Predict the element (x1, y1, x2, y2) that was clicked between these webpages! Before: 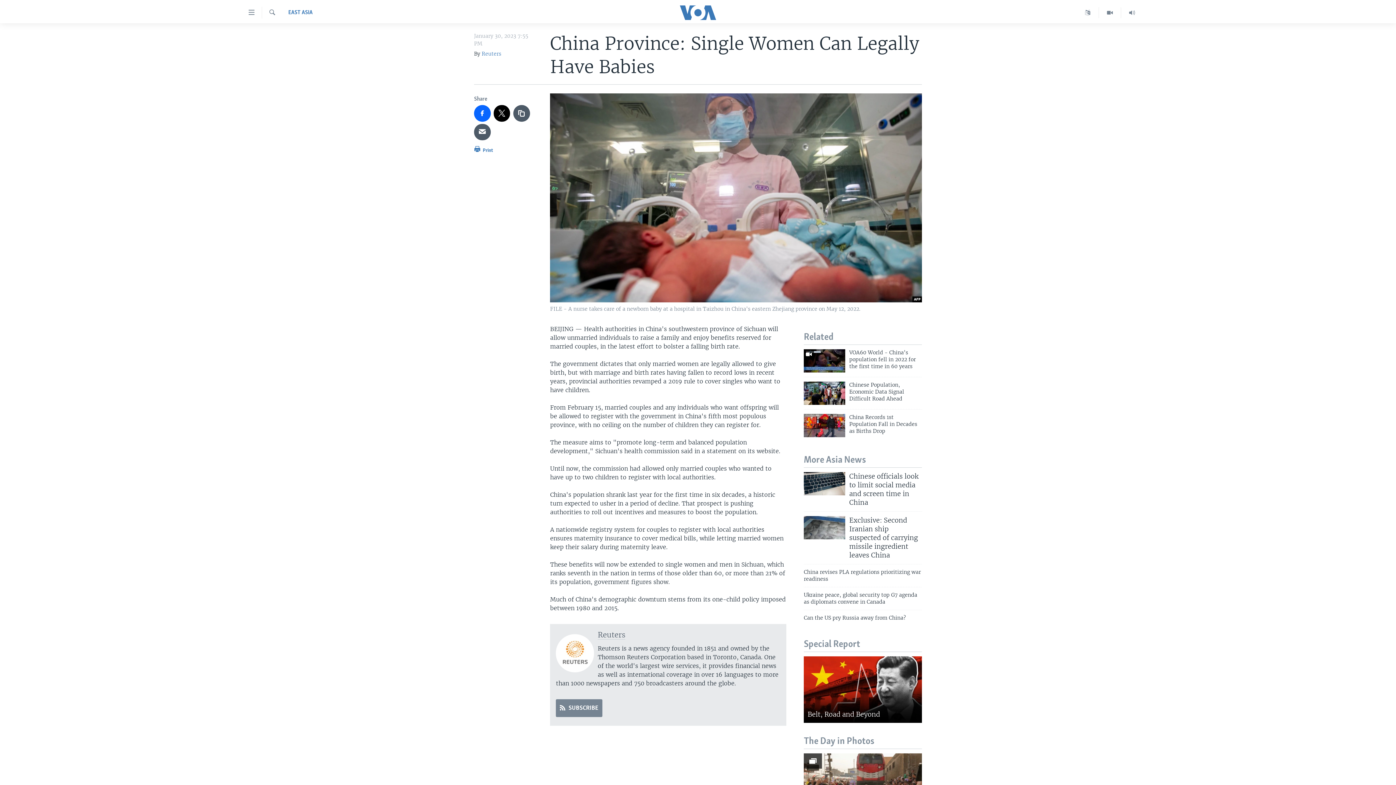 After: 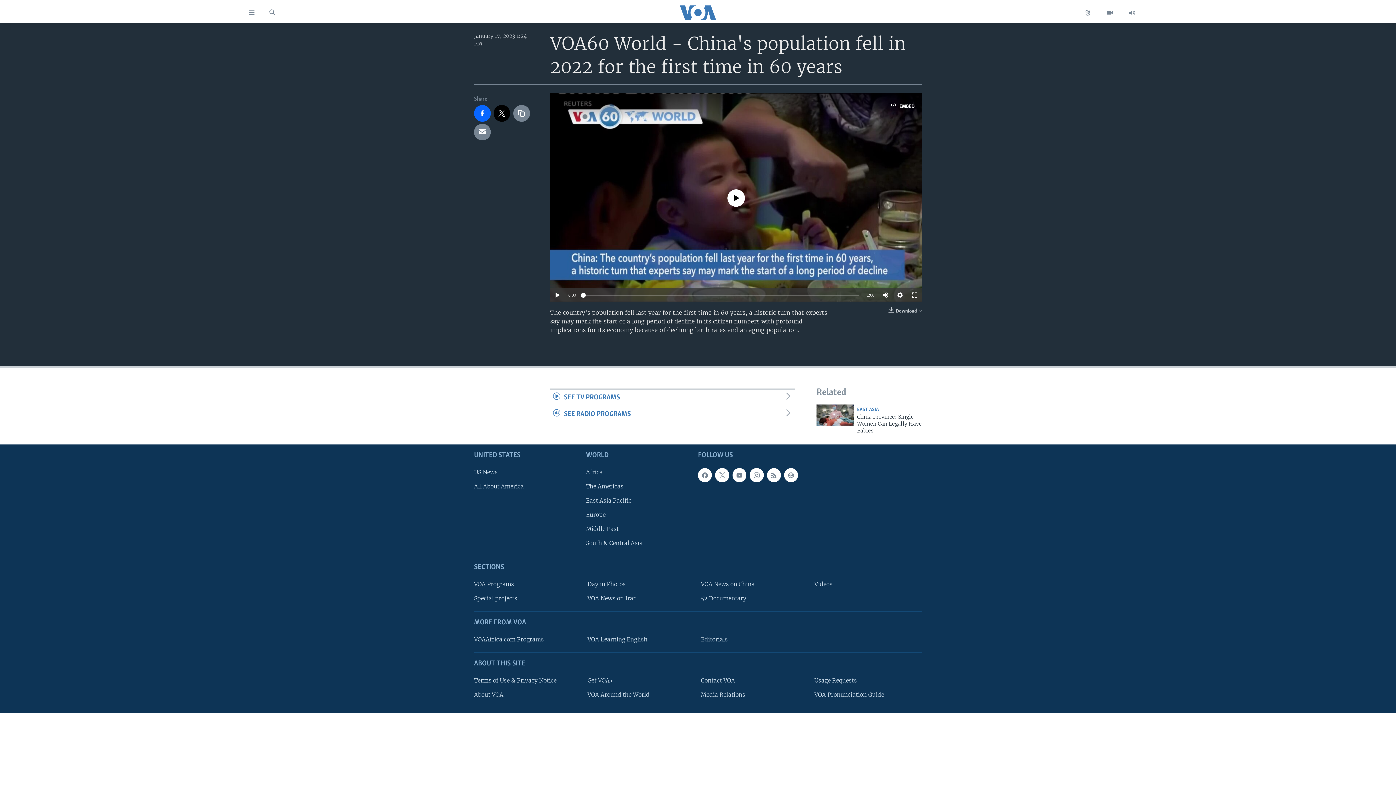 Action: bbox: (804, 349, 845, 372)